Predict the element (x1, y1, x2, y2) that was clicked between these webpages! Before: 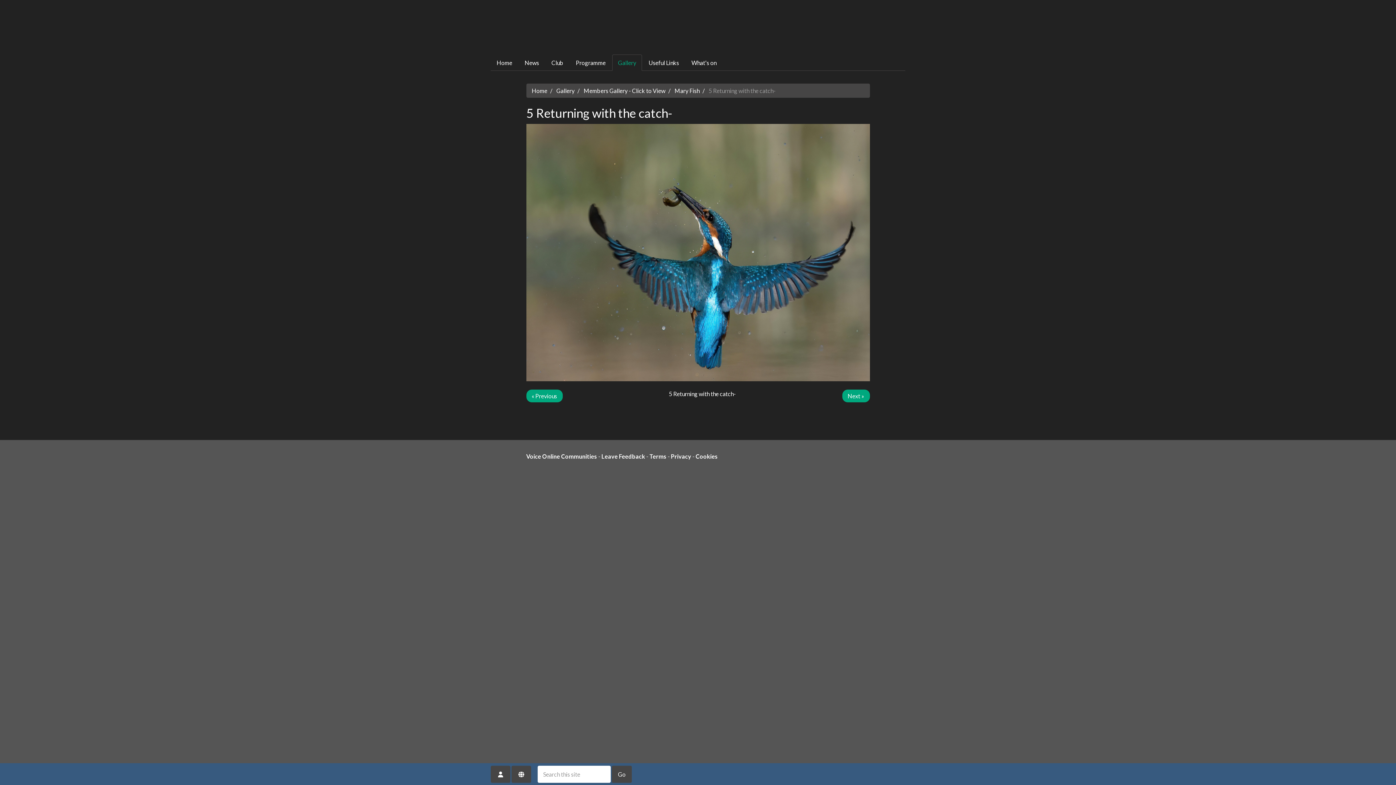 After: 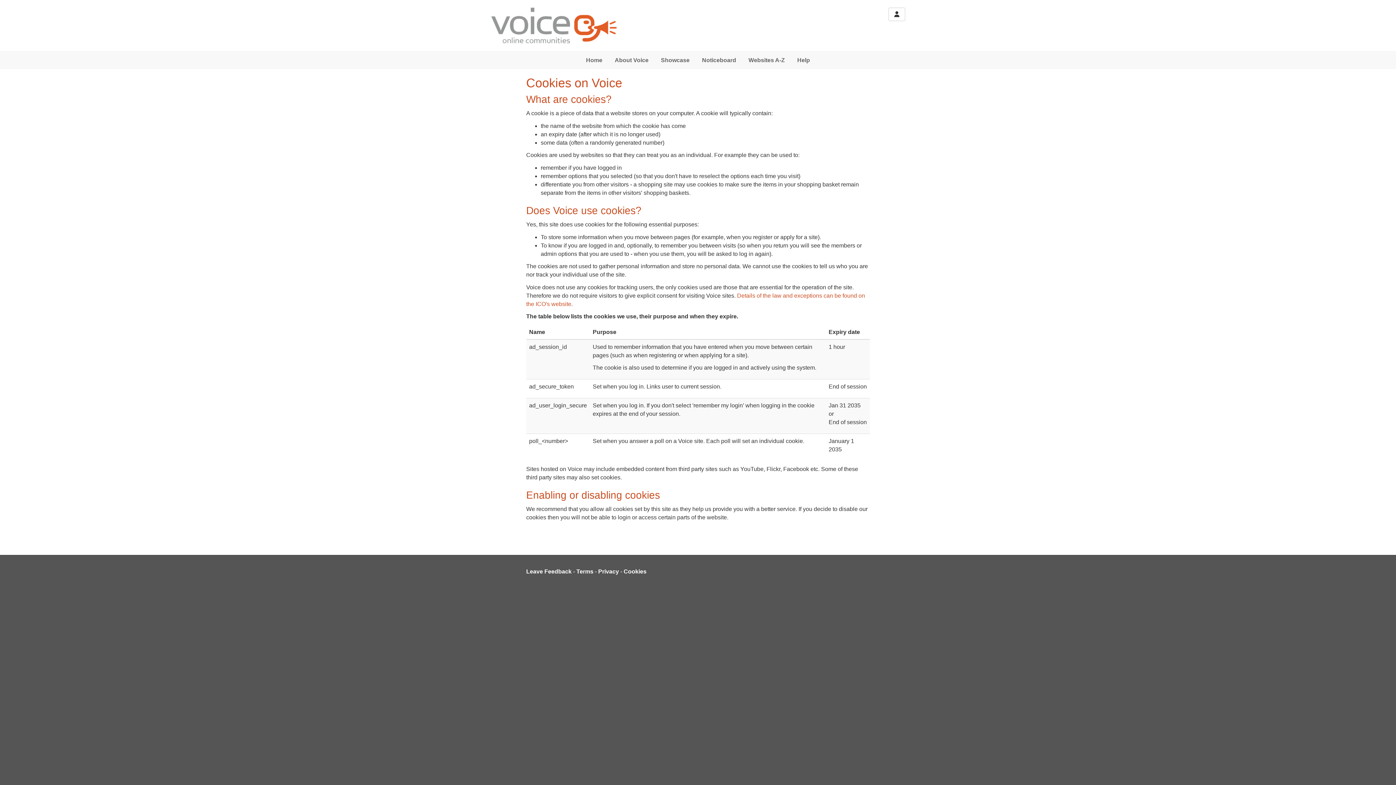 Action: bbox: (695, 453, 718, 460) label: Cookies